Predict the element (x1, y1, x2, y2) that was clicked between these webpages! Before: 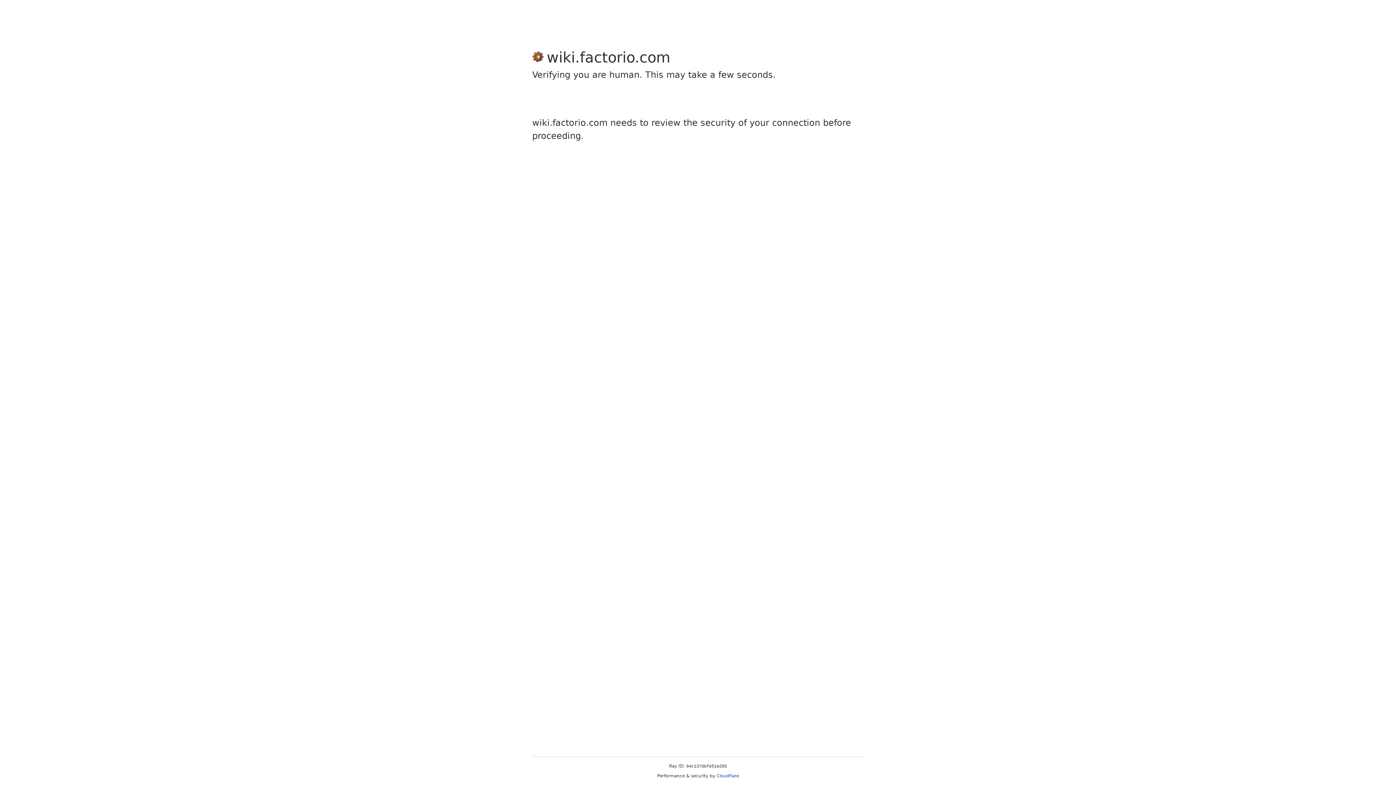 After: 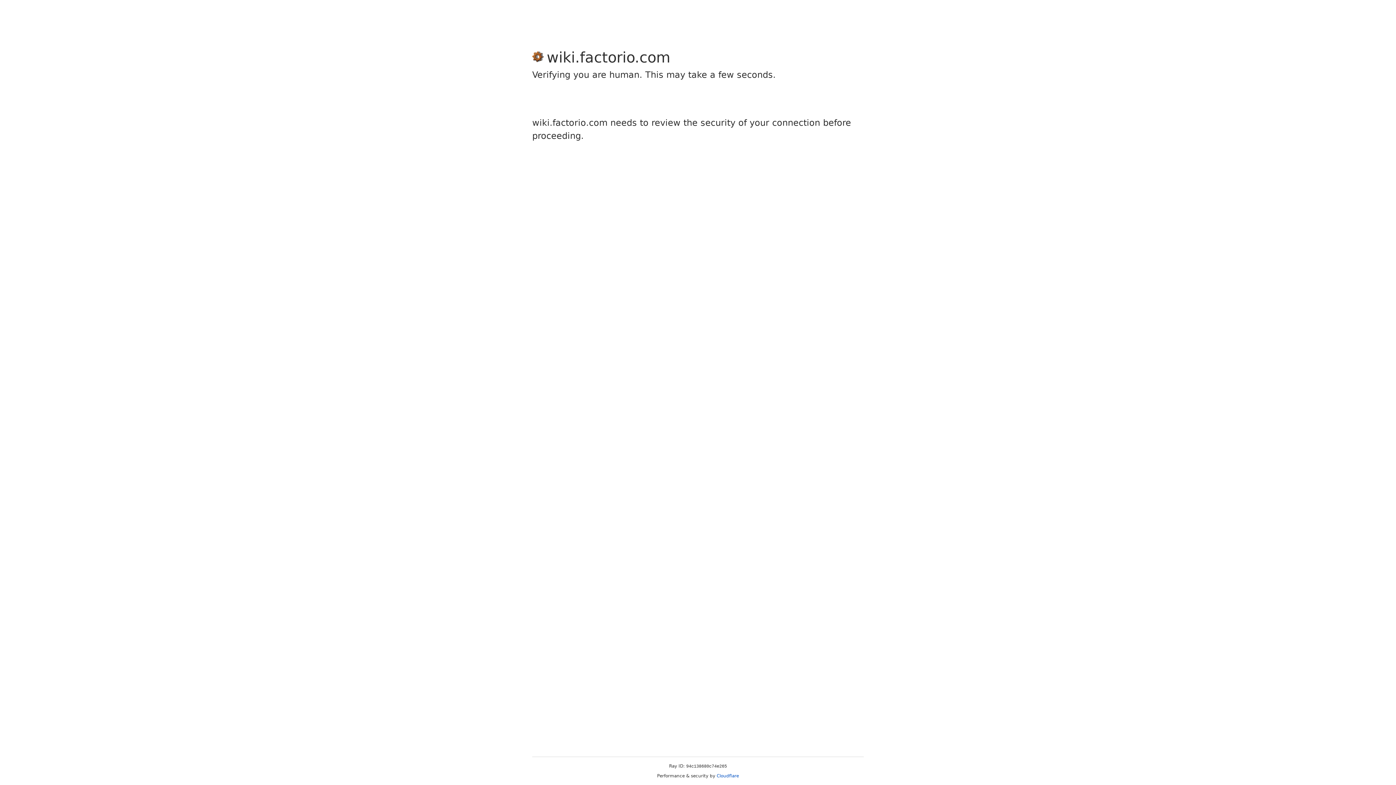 Action: bbox: (716, 773, 739, 778) label: Cloudflare